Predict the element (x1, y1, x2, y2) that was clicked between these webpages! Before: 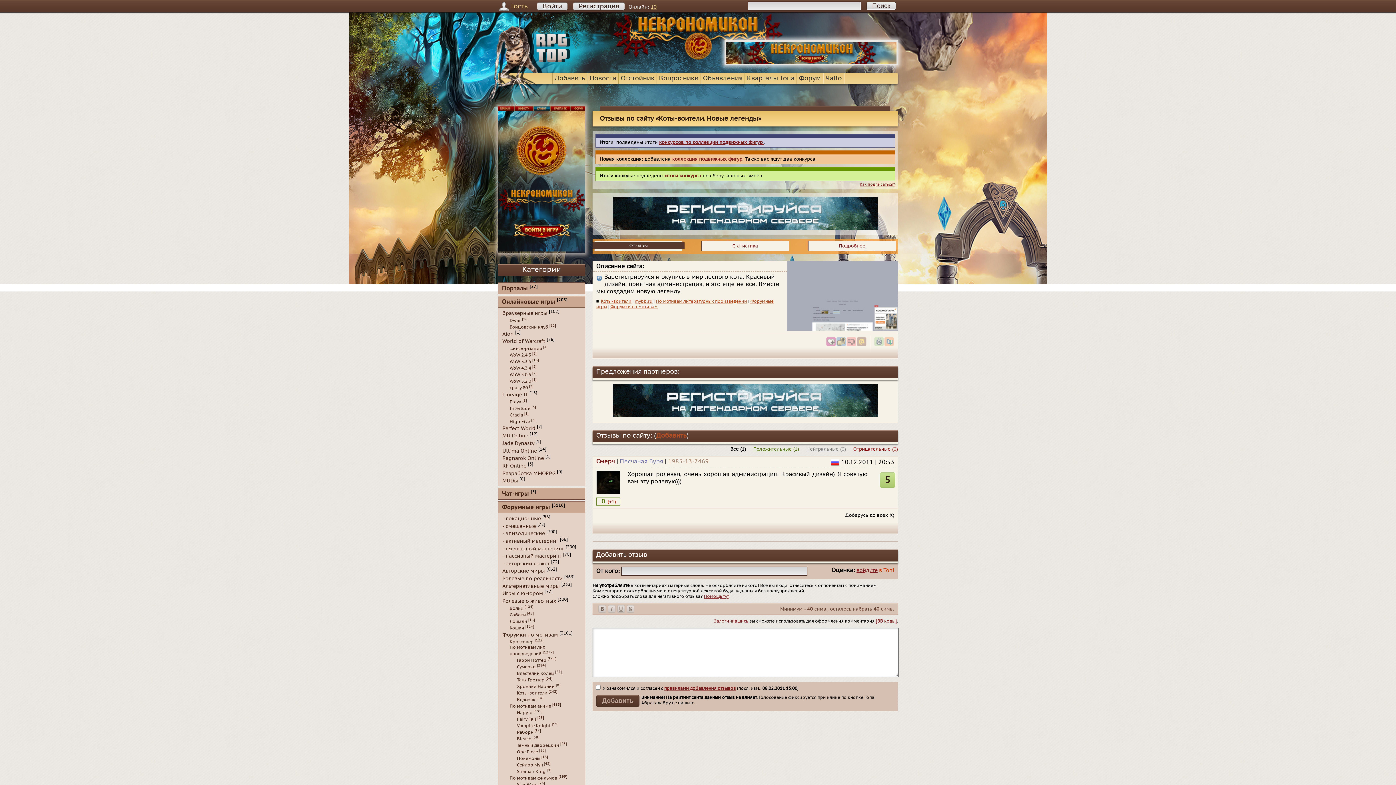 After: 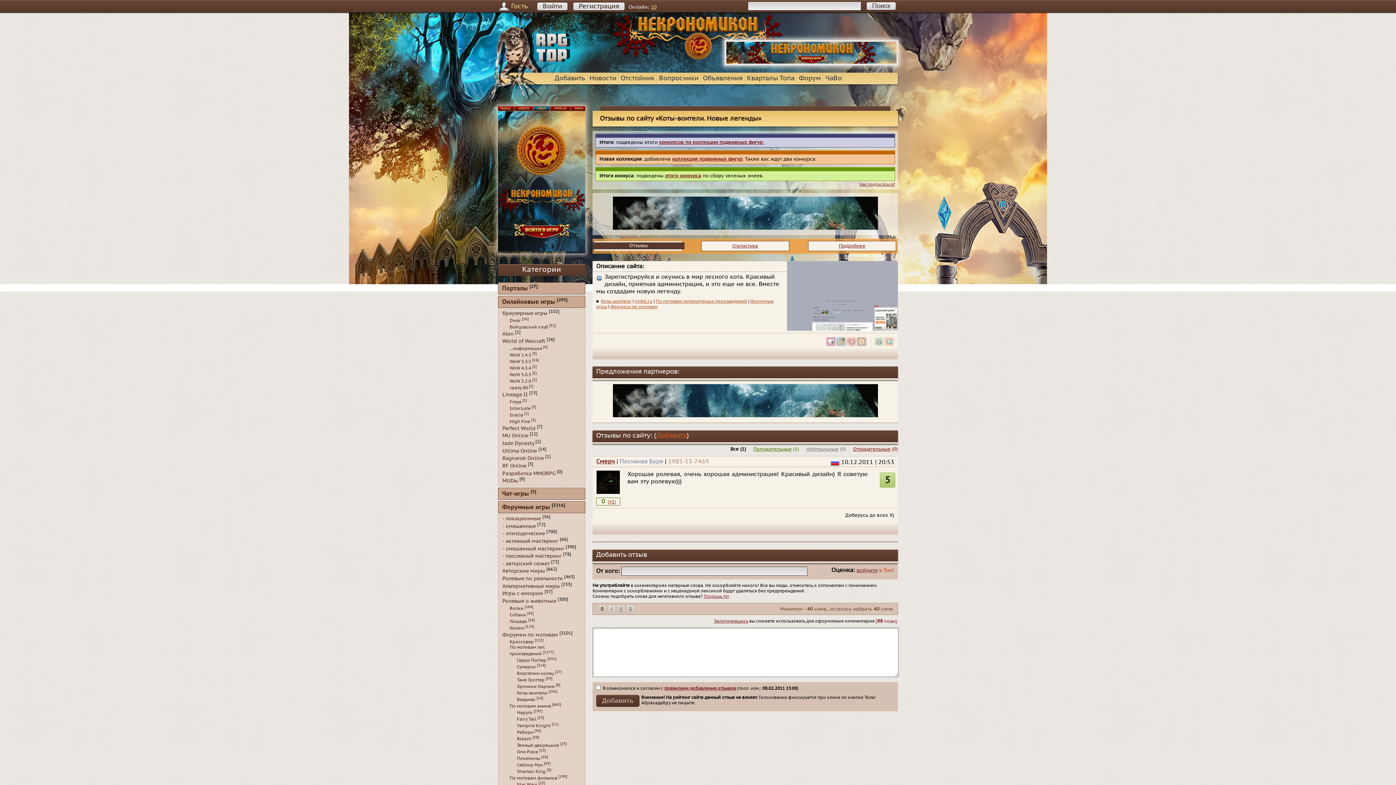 Action: bbox: (876, 618, 897, 624) label: [BB коды]